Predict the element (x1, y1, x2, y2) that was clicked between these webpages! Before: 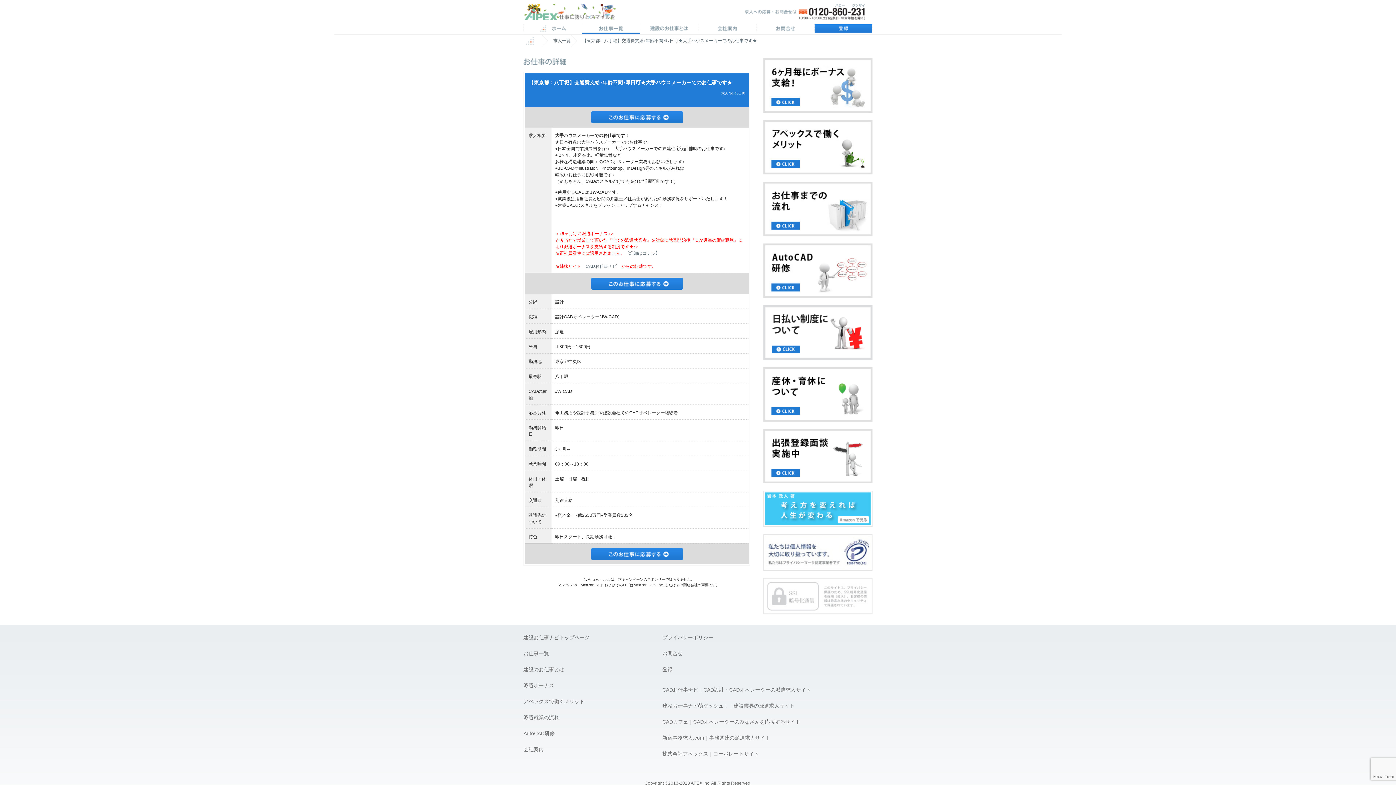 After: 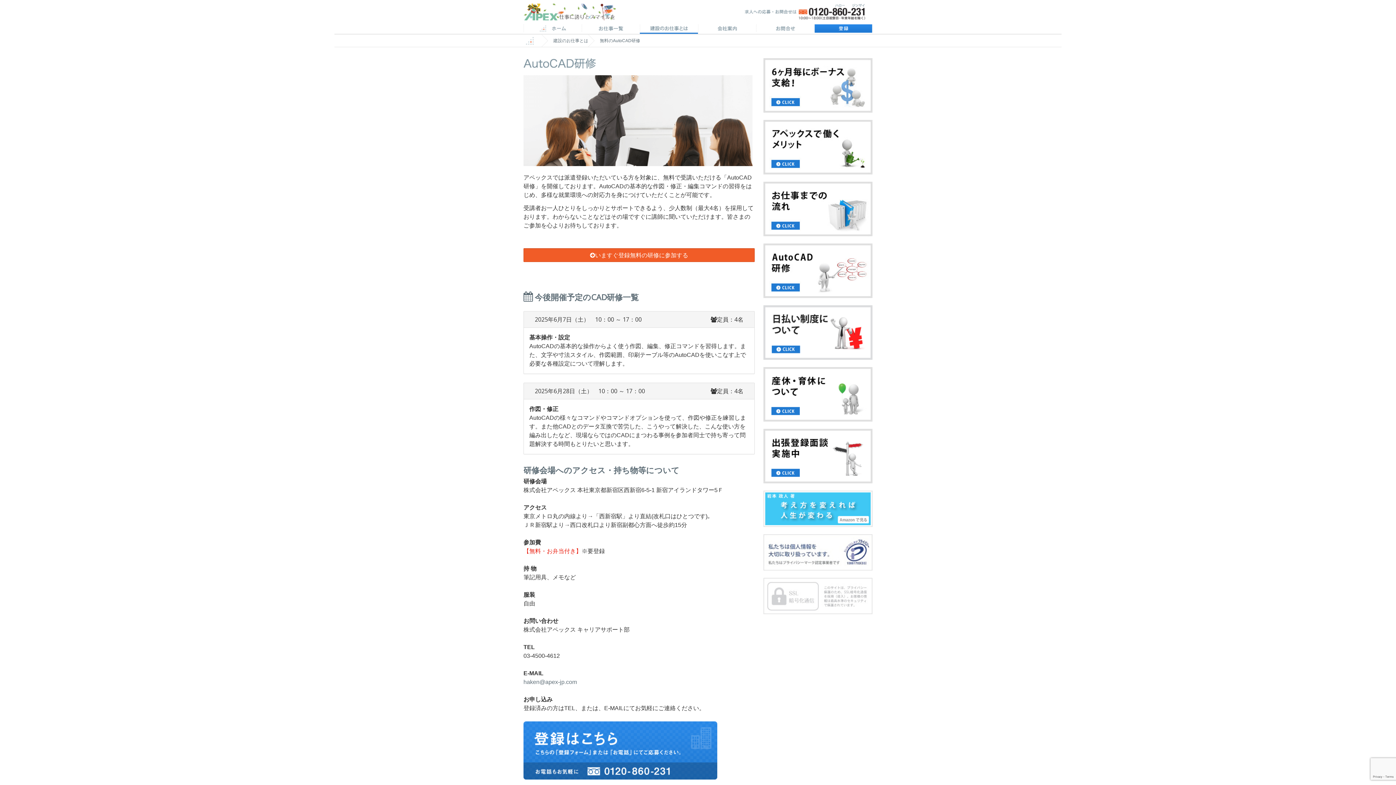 Action: bbox: (523, 730, 554, 736) label: AutoCAD研修